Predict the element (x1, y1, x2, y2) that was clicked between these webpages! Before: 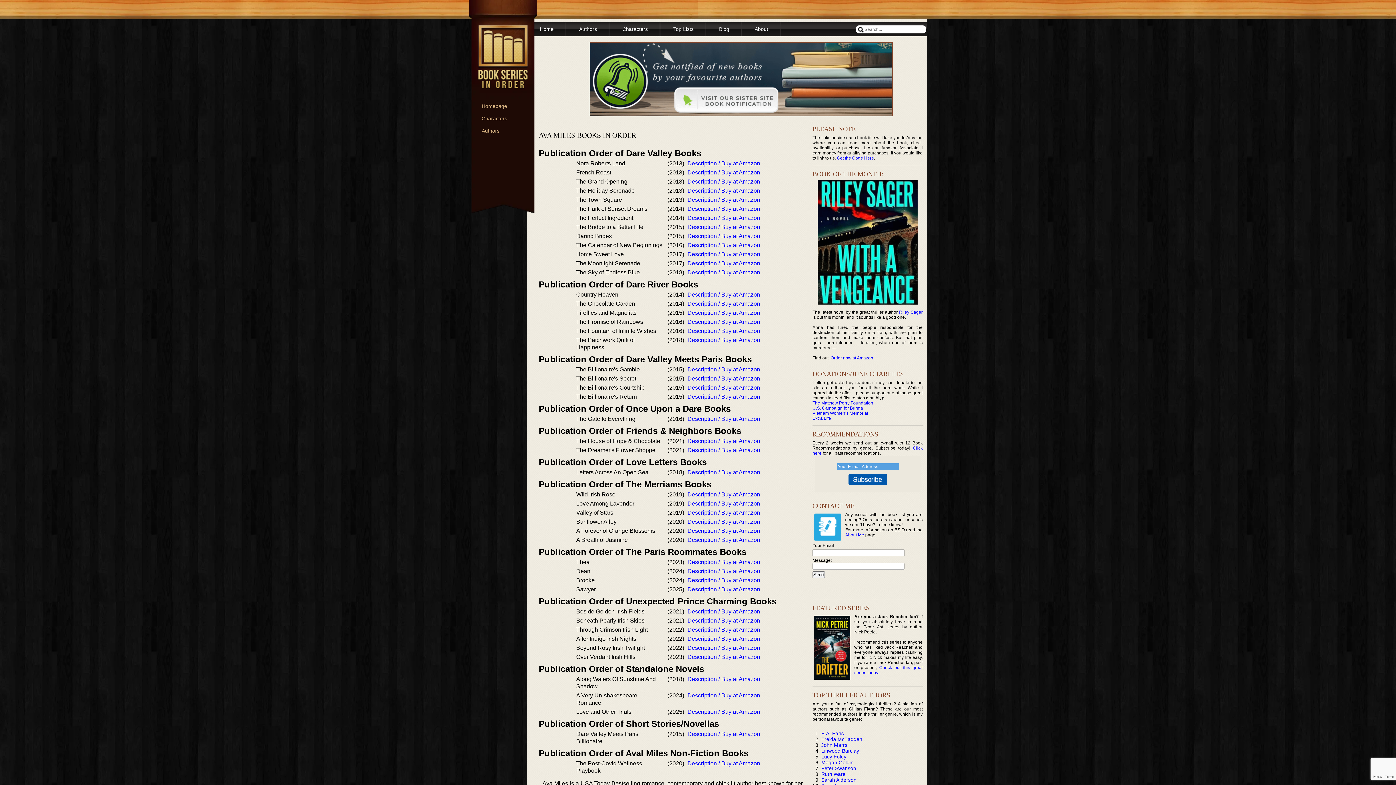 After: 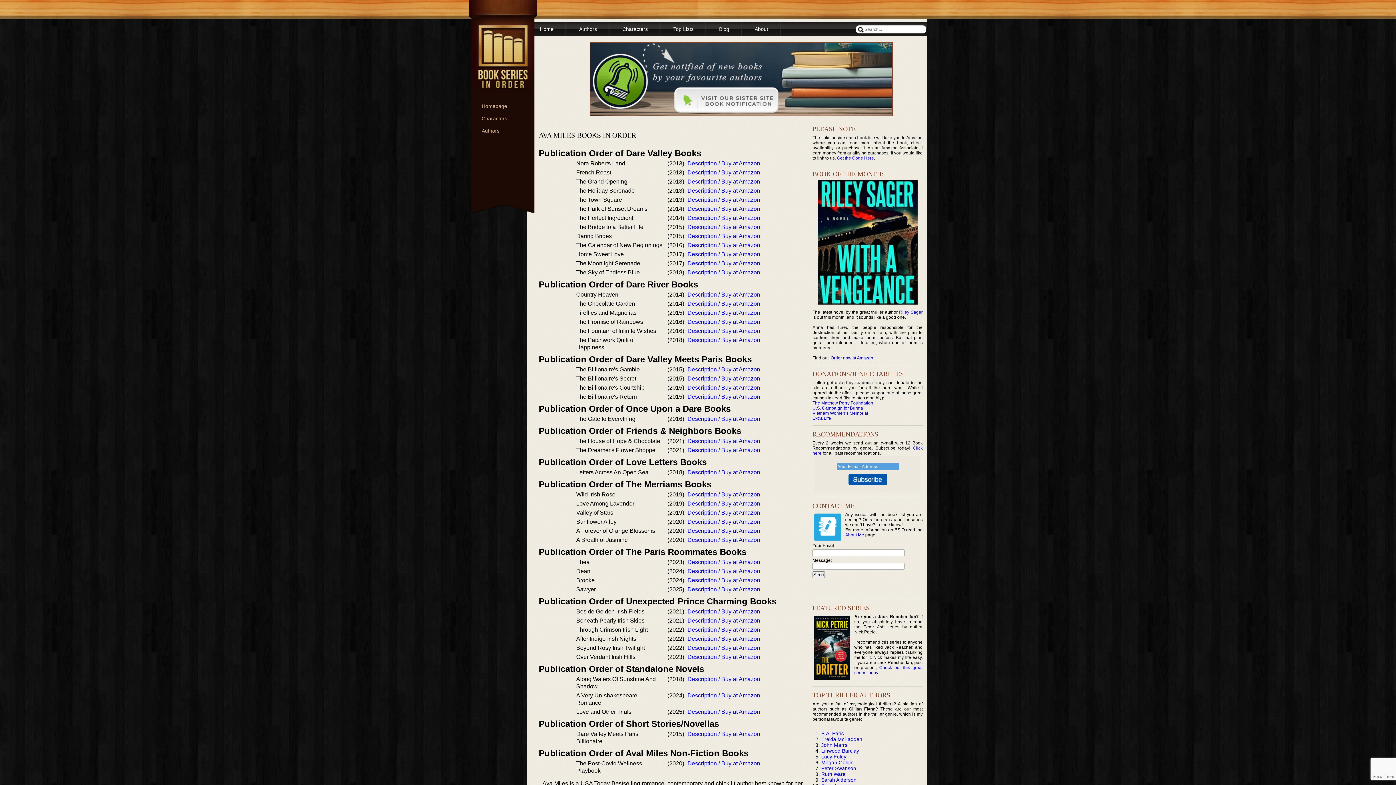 Action: bbox: (817, 300, 917, 305)